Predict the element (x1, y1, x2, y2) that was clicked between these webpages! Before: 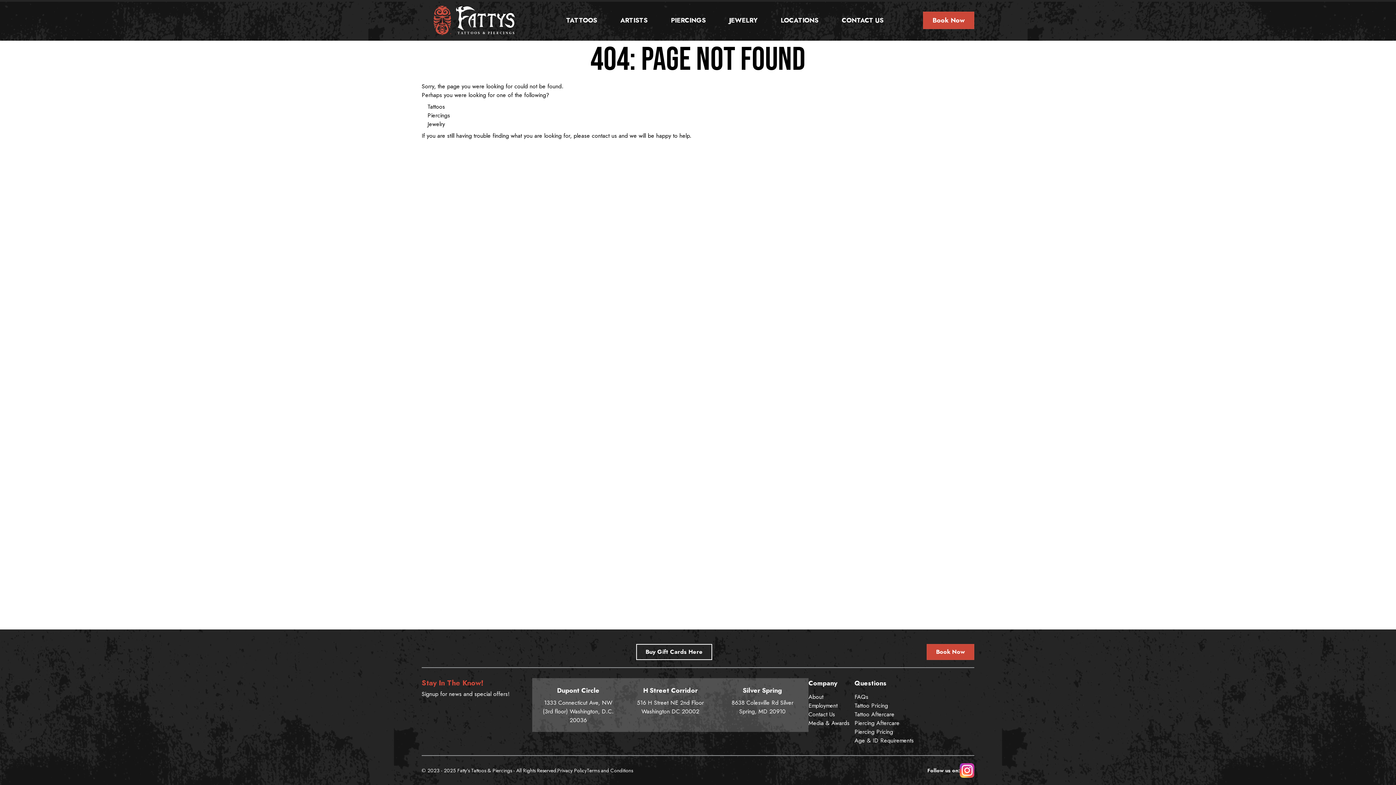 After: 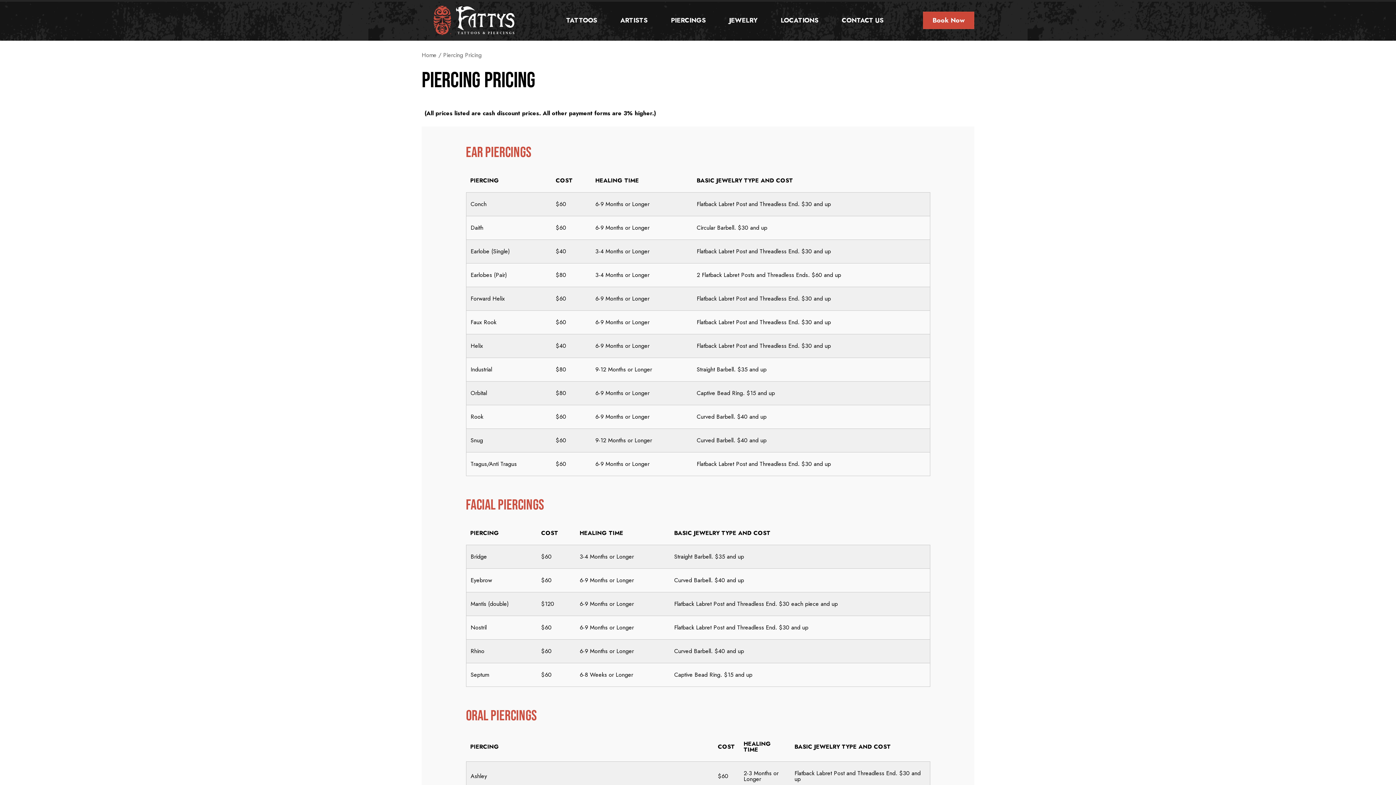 Action: label: Piercing Pricing bbox: (854, 728, 893, 736)